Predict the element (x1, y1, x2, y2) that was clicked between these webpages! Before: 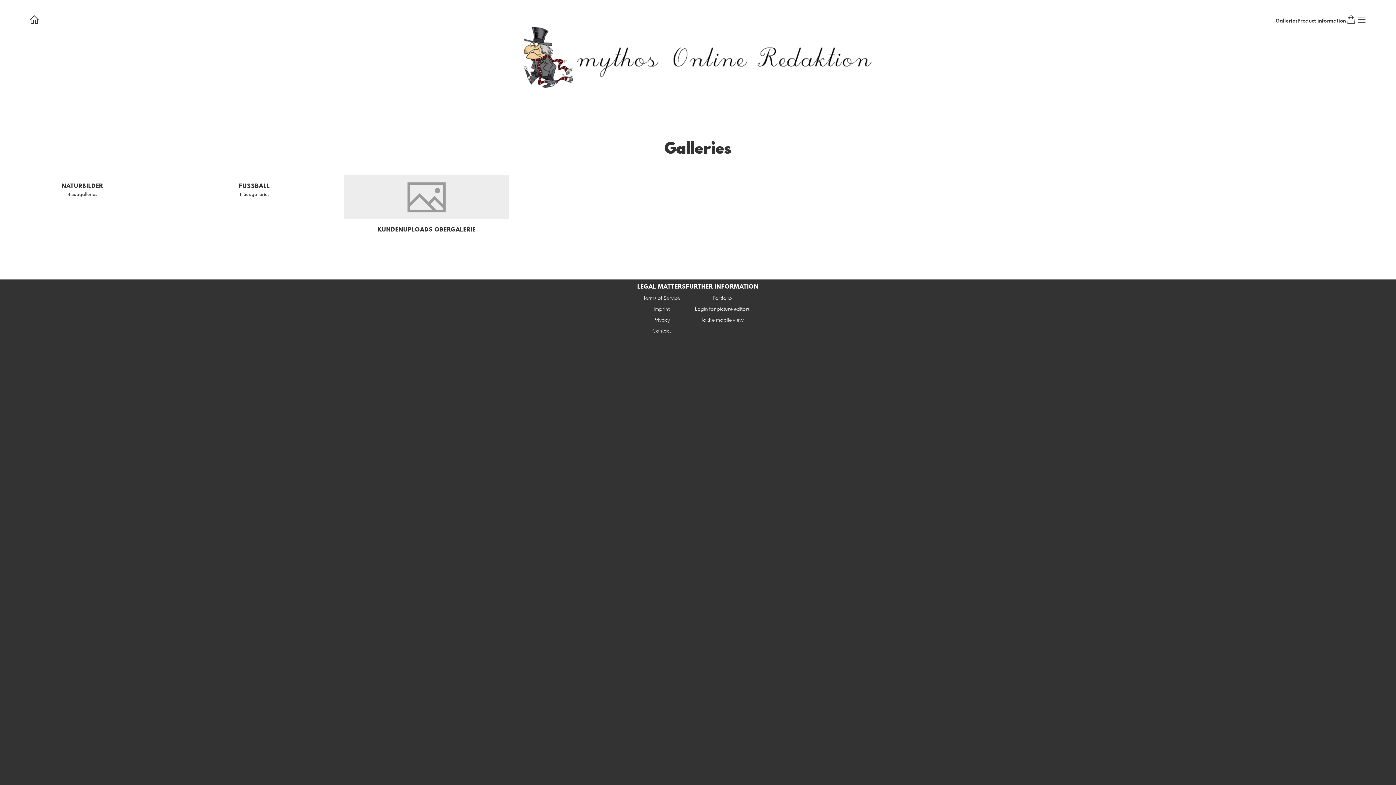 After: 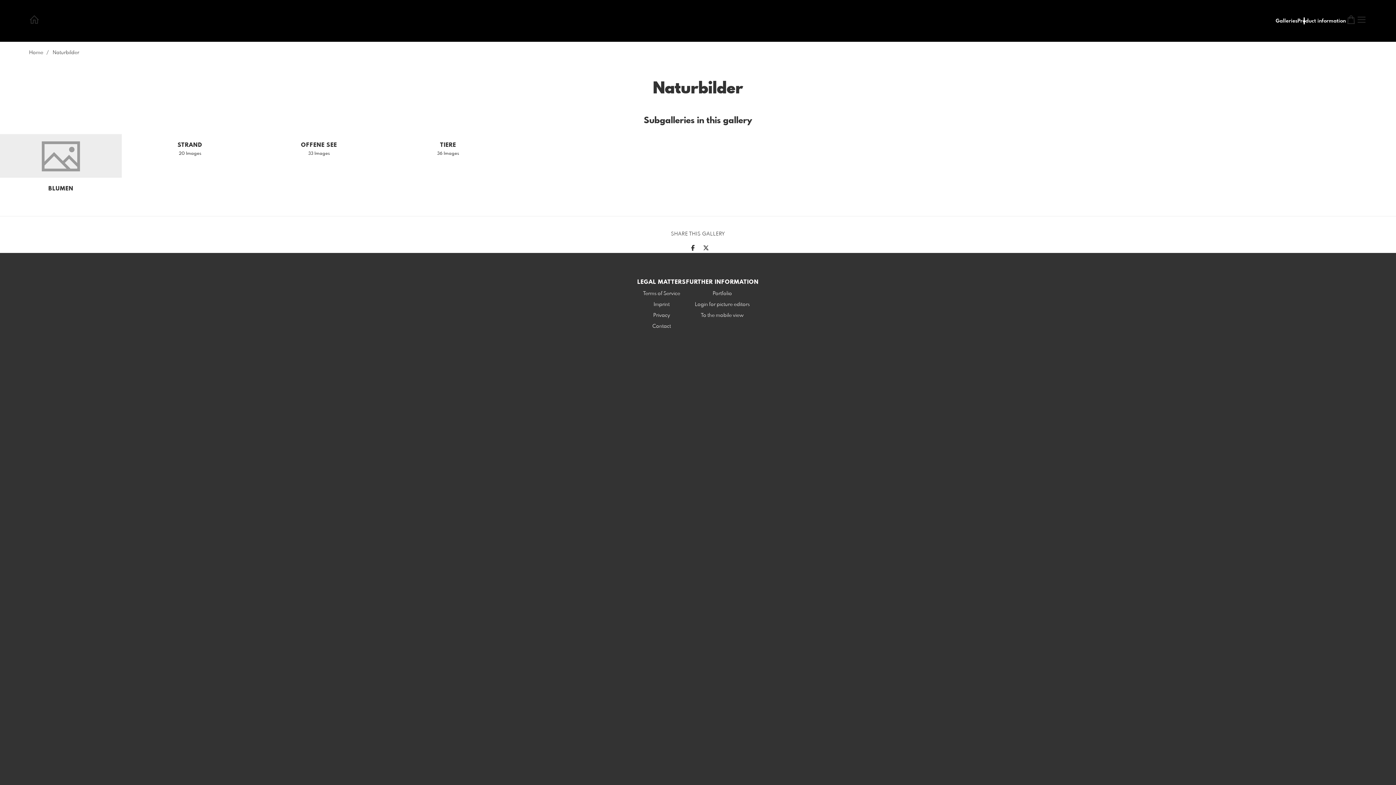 Action: label: NATURBILDER
4 Subgalleries bbox: (0, 175, 164, 242)